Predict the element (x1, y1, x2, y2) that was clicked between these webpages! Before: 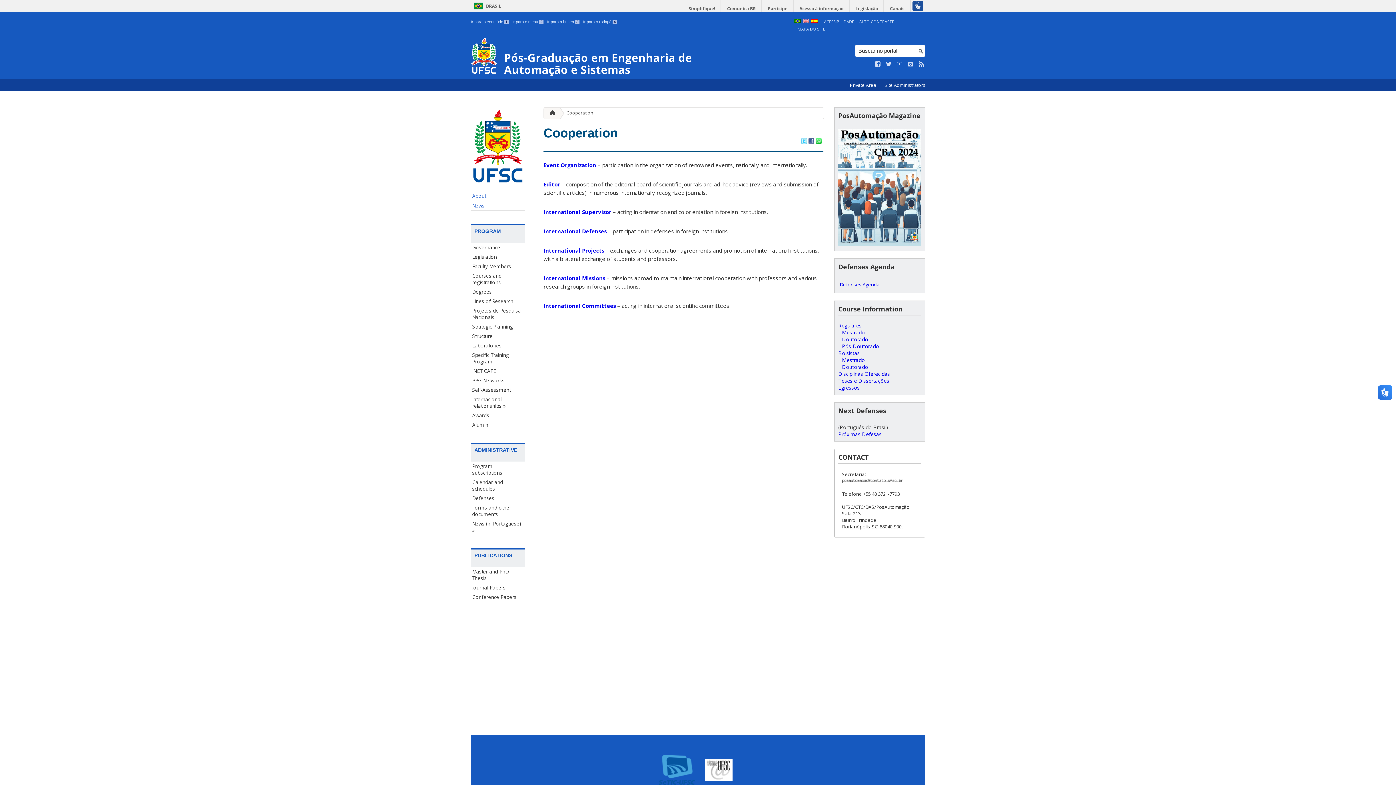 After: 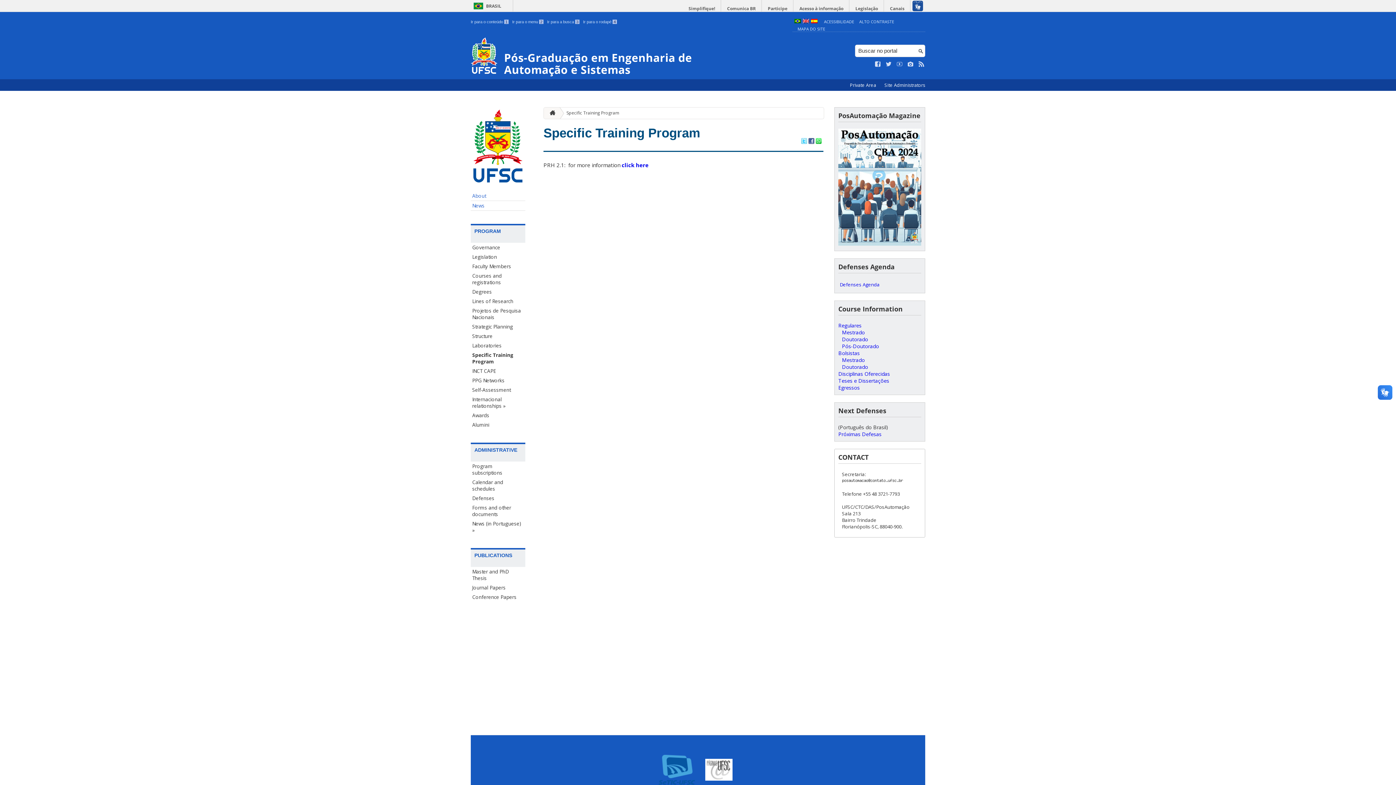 Action: bbox: (470, 350, 525, 366) label: Specific Training Program